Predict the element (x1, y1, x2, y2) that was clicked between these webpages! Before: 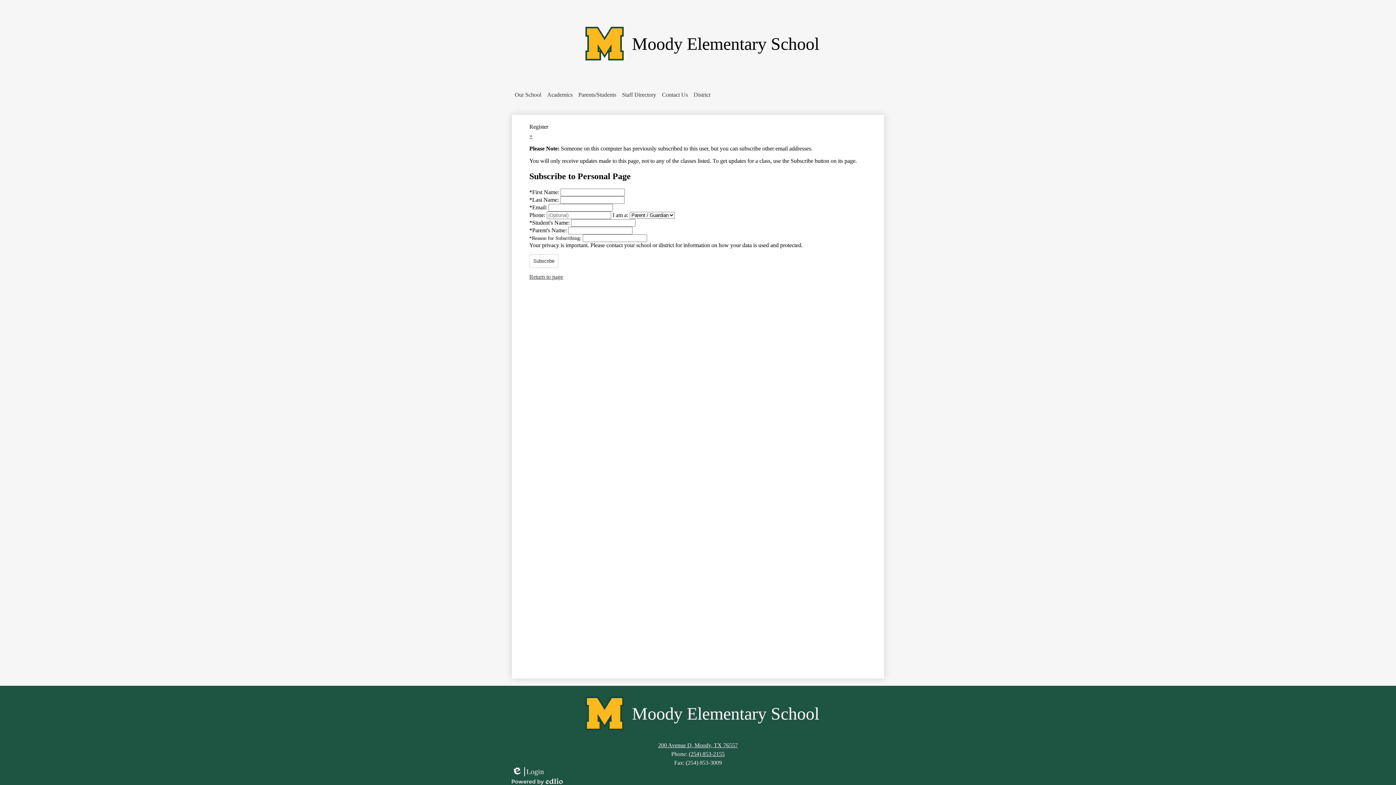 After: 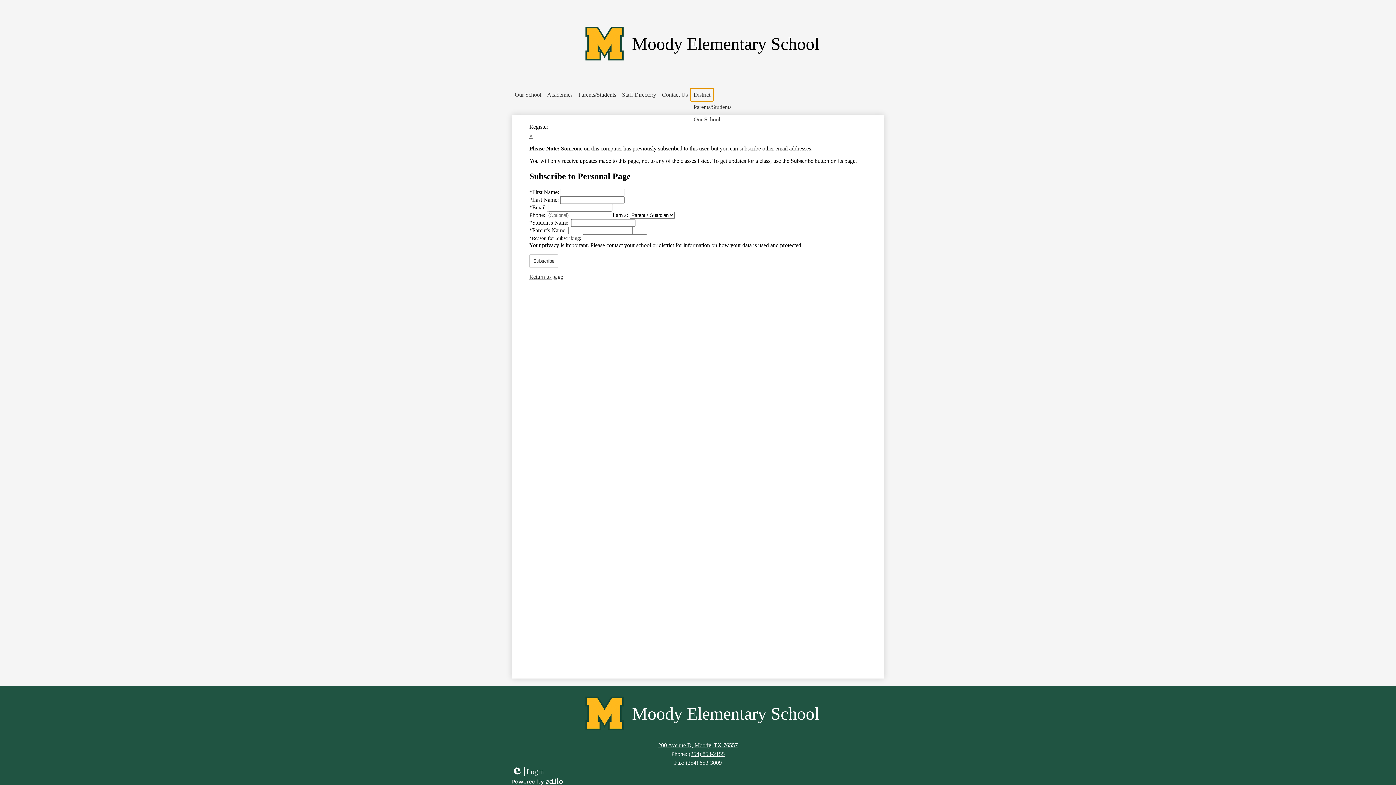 Action: bbox: (690, 88, 713, 101) label: District